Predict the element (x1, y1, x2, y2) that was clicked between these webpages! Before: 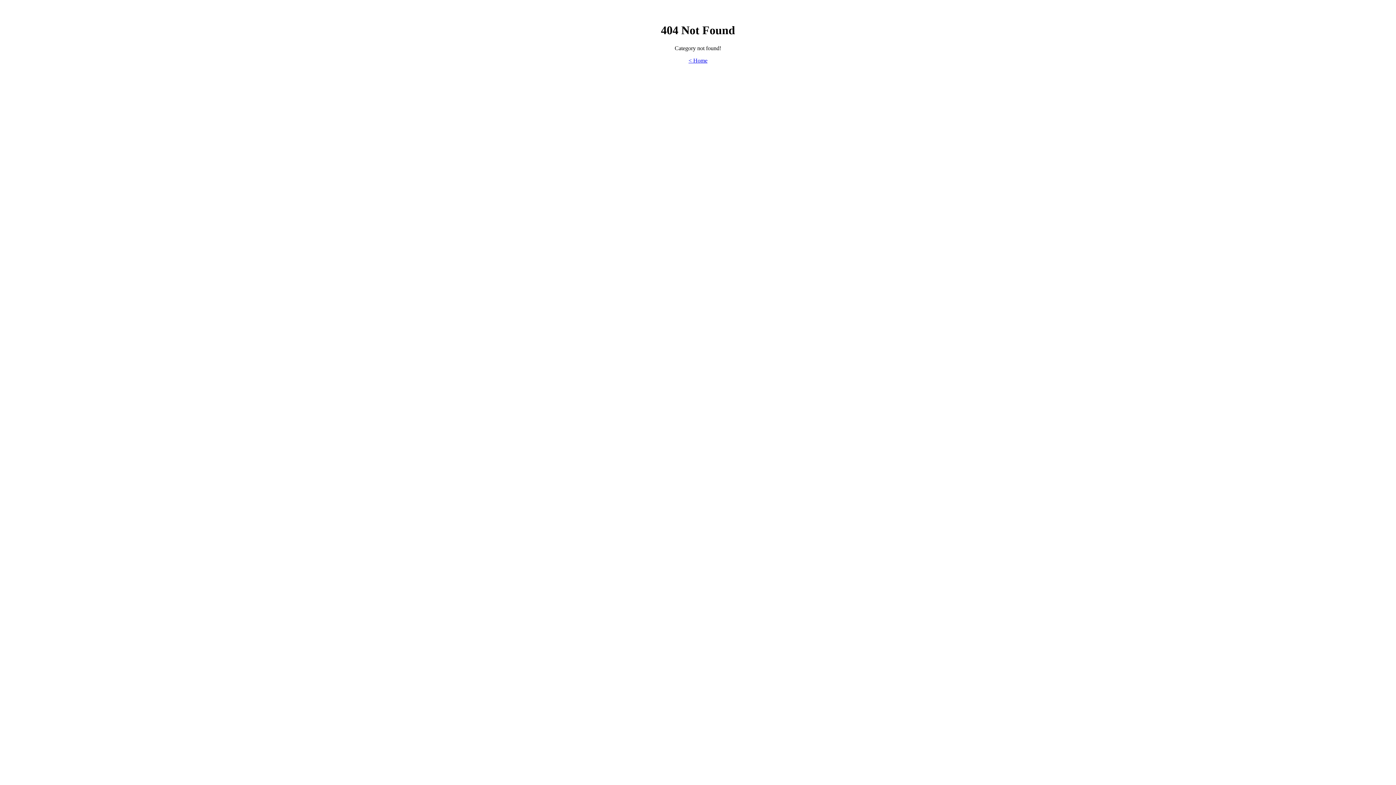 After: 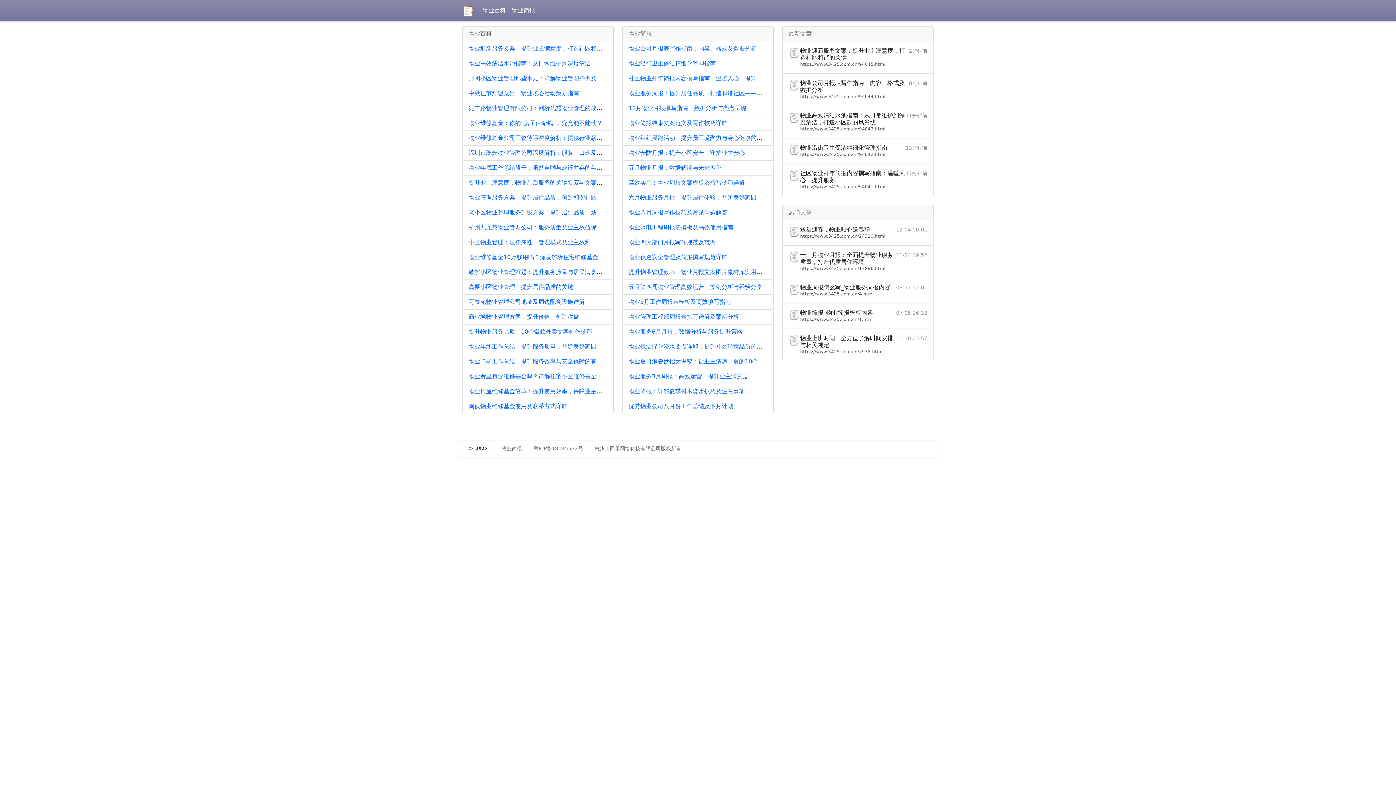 Action: bbox: (688, 57, 707, 63) label: < Home